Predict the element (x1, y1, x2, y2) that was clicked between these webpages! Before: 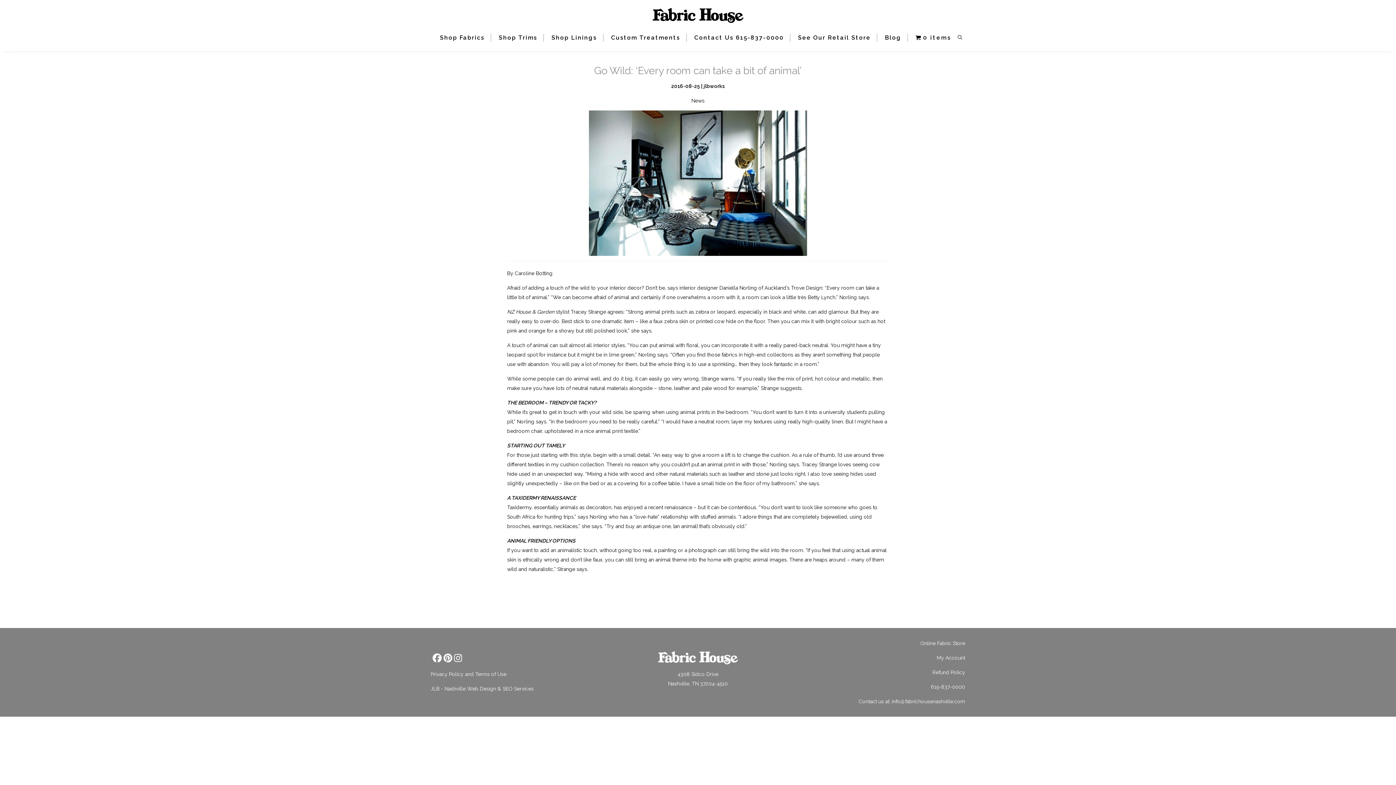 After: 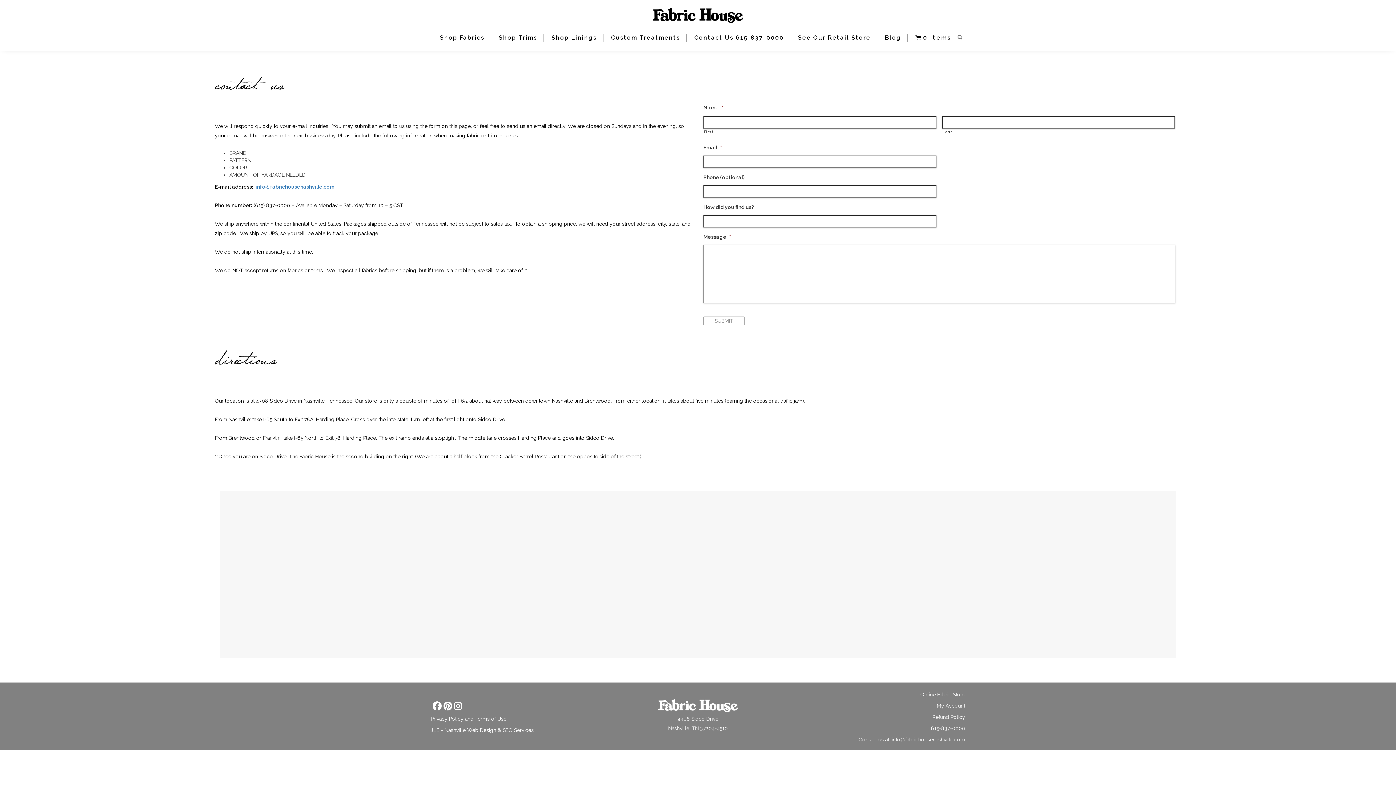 Action: label: Contact Us 615-837-0000 bbox: (694, 34, 784, 41)